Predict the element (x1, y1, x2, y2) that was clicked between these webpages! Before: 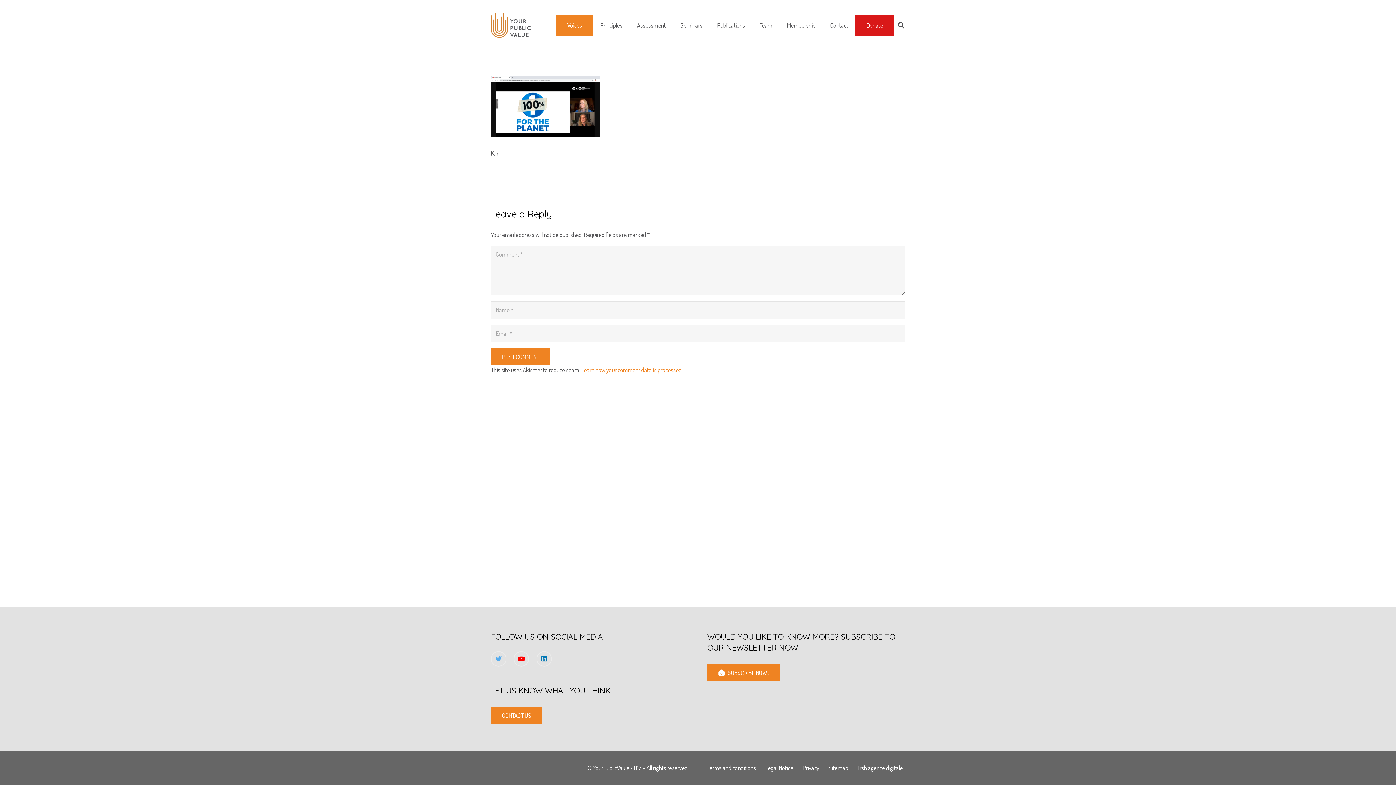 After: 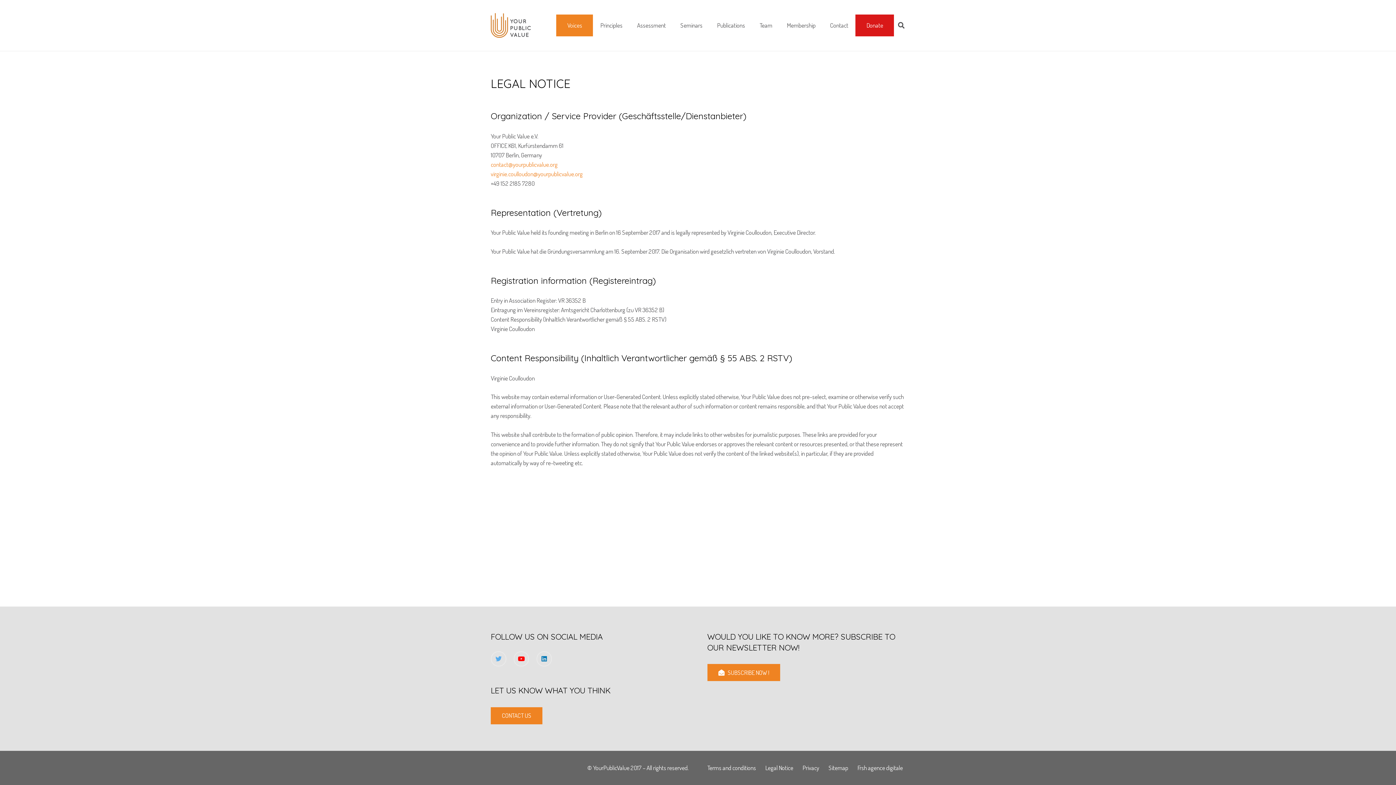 Action: bbox: (765, 764, 793, 772) label: Legal Notice